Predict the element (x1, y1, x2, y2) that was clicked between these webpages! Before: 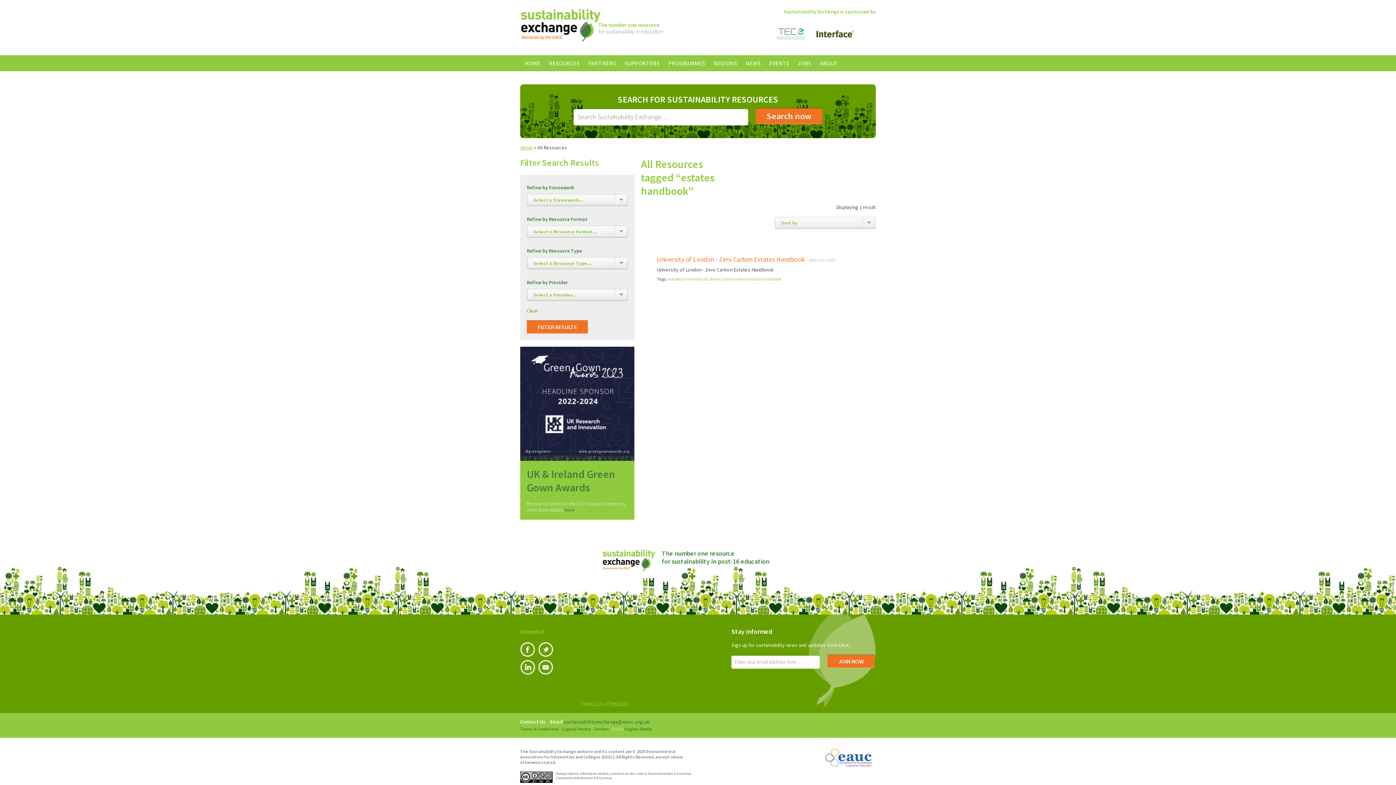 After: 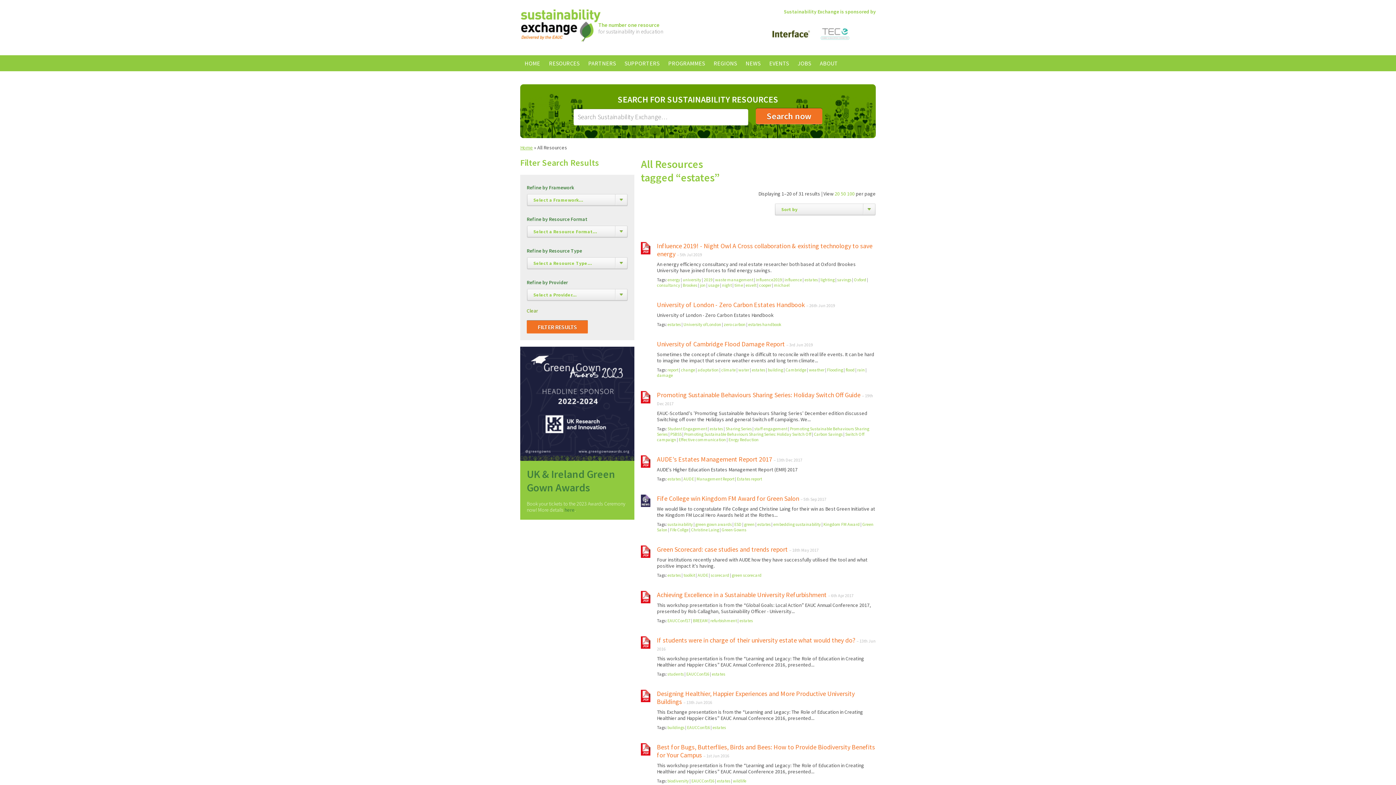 Action: label: estates bbox: (667, 276, 681, 281)